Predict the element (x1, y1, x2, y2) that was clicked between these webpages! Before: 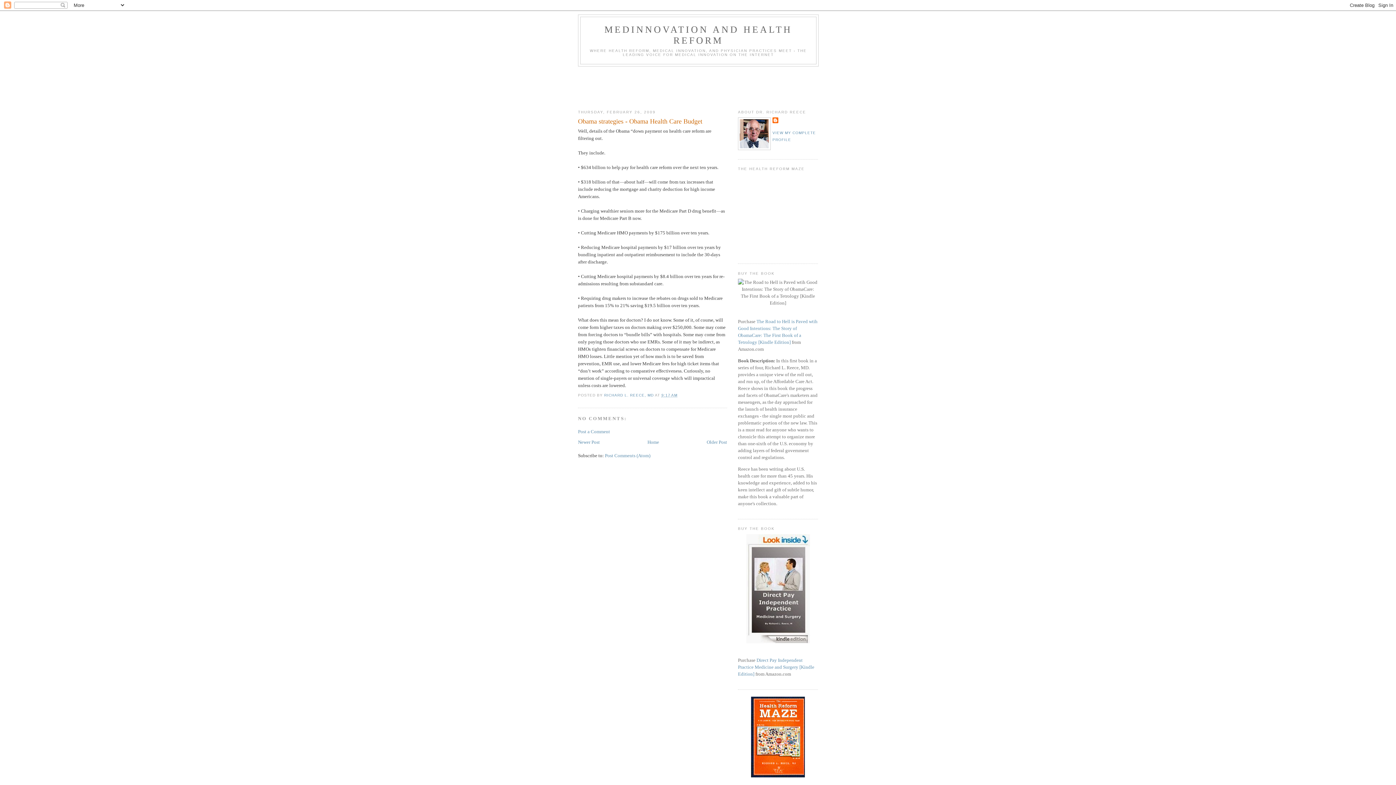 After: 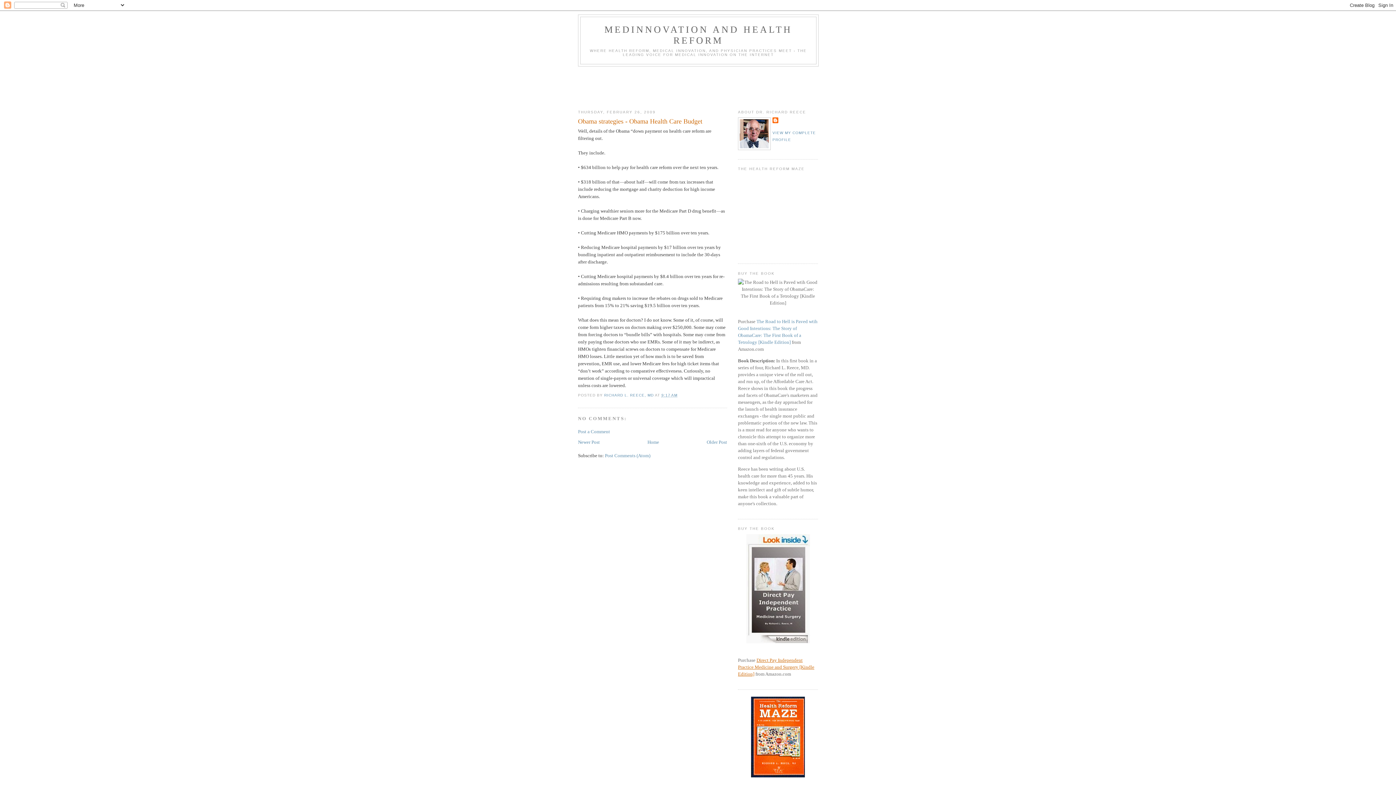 Action: bbox: (738, 657, 814, 677) label: Direct Pay Independent Practice Medicine and Surgery [Kindle Edition]